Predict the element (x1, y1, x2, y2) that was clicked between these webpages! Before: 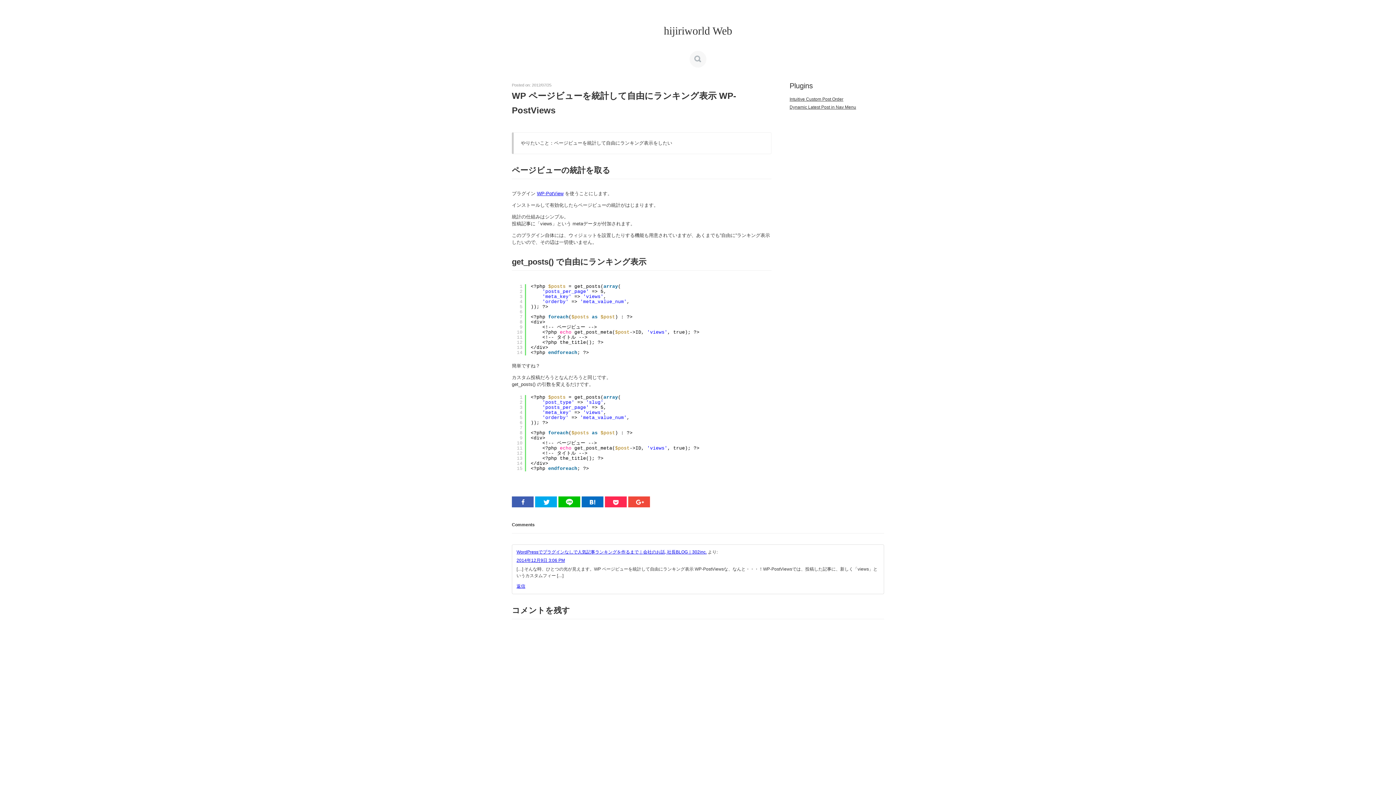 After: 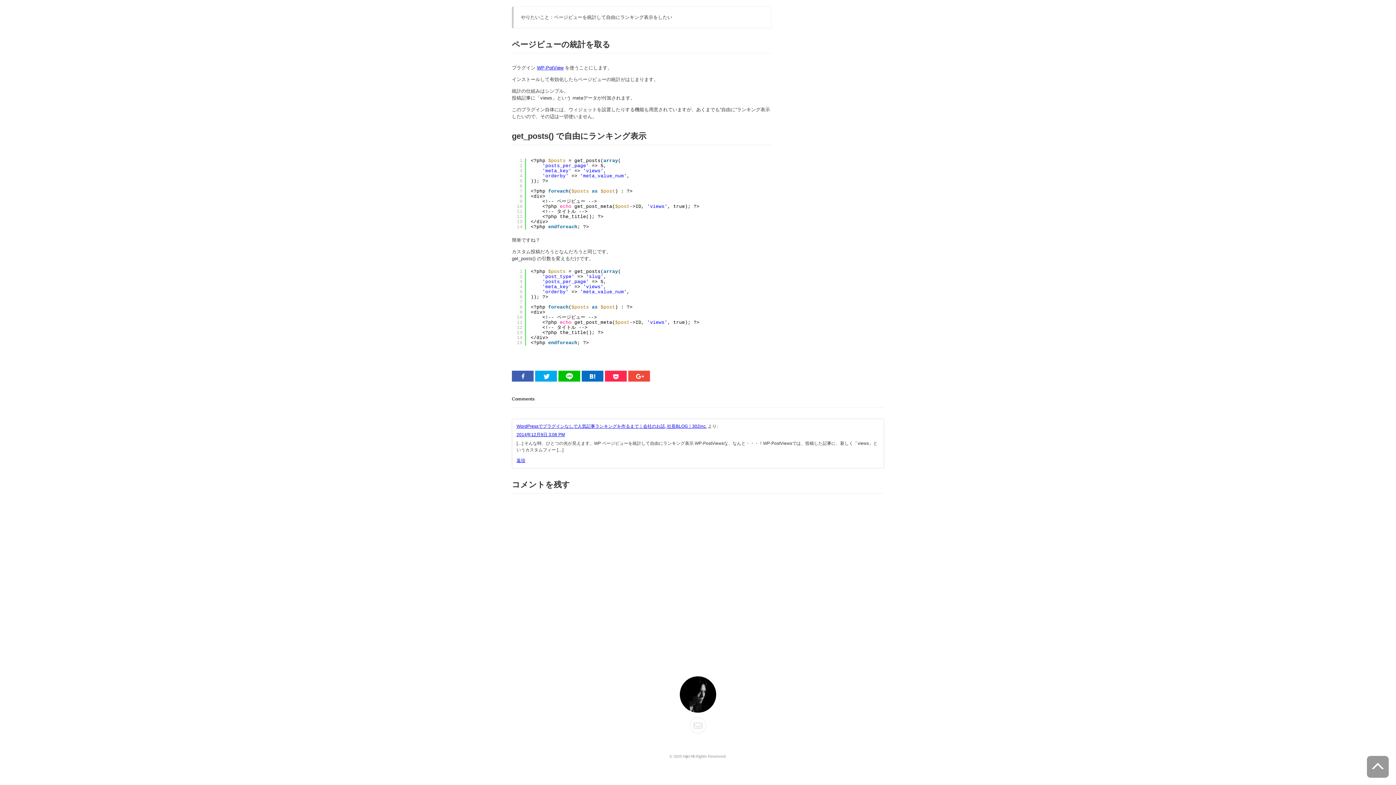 Action: bbox: (516, 558, 565, 563) label: 2014年12月9日 3:06 PM